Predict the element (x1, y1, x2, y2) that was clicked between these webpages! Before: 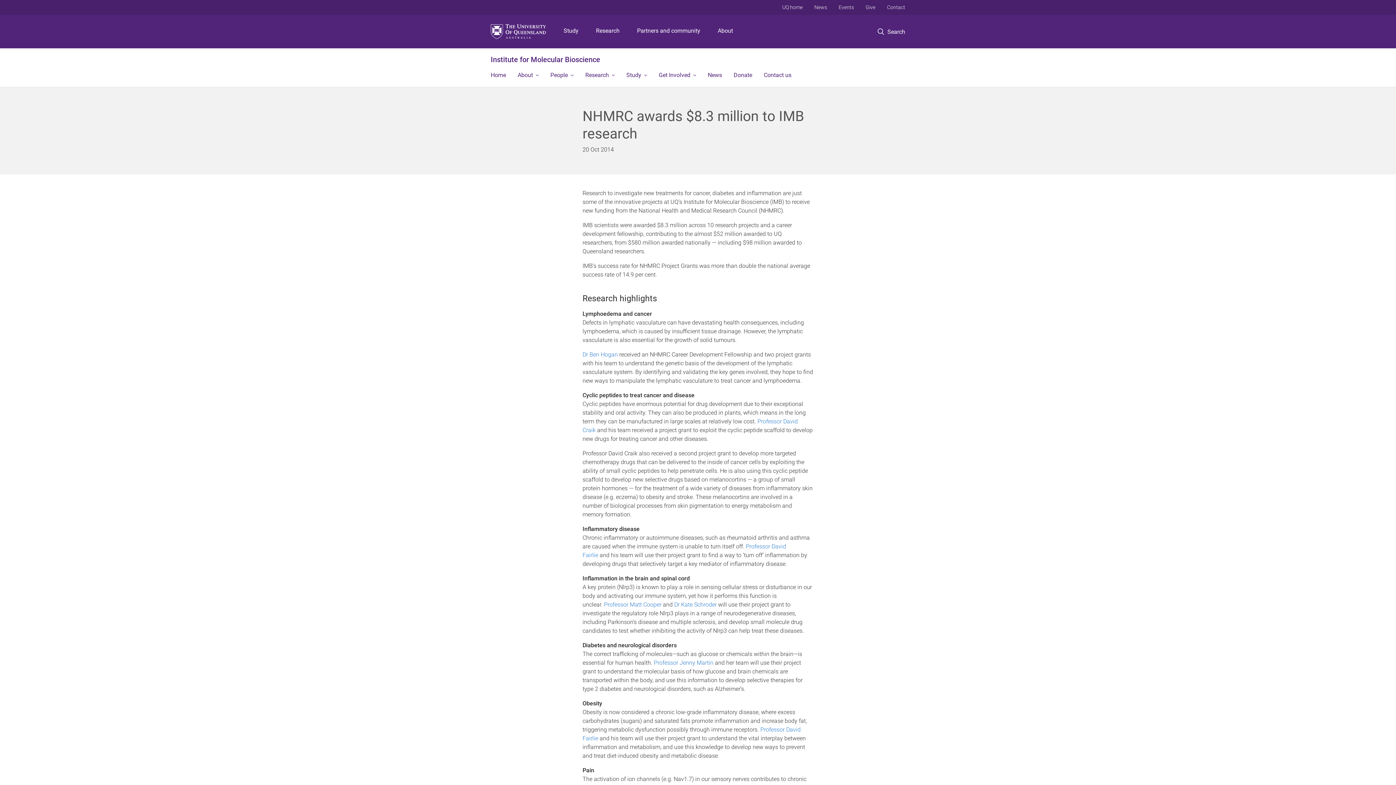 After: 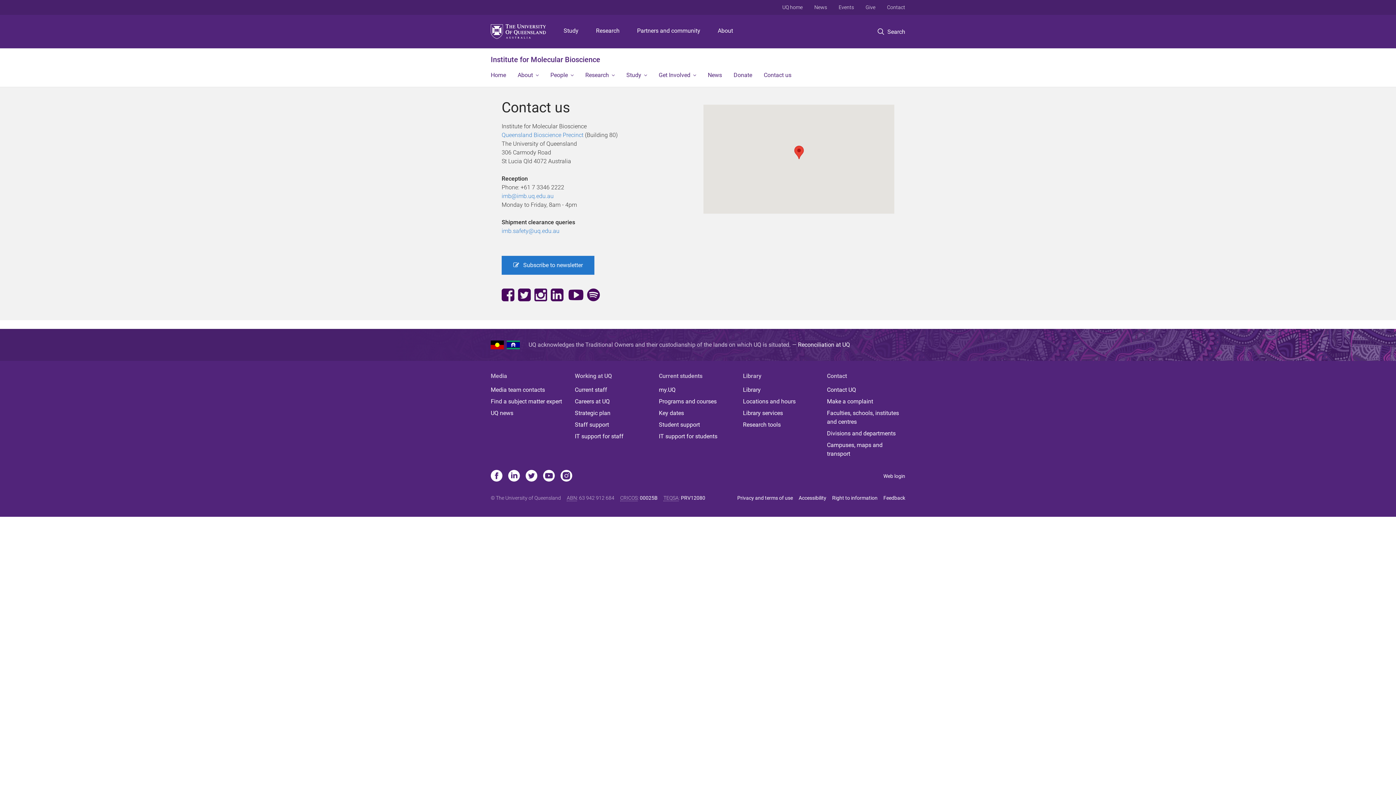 Action: label: Contact us bbox: (758, 65, 797, 86)